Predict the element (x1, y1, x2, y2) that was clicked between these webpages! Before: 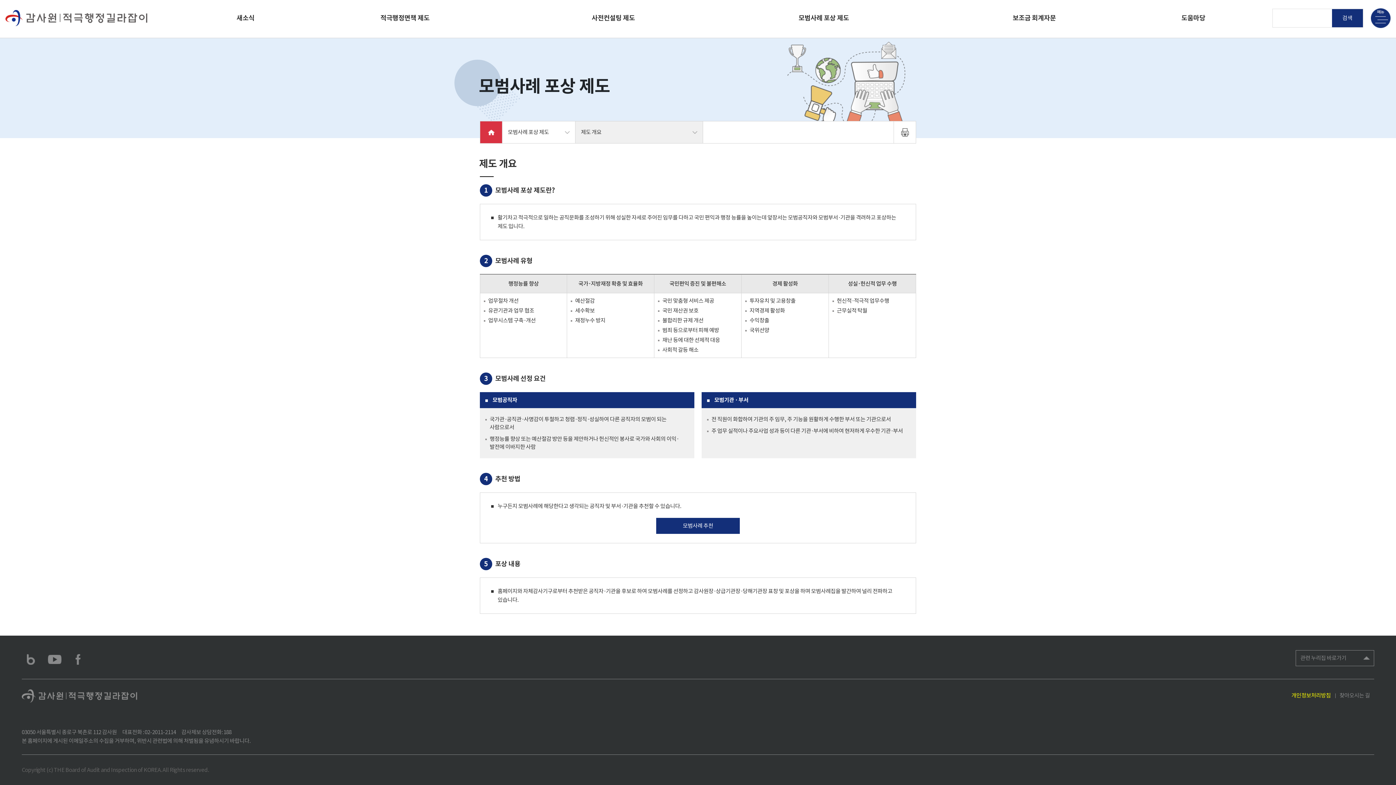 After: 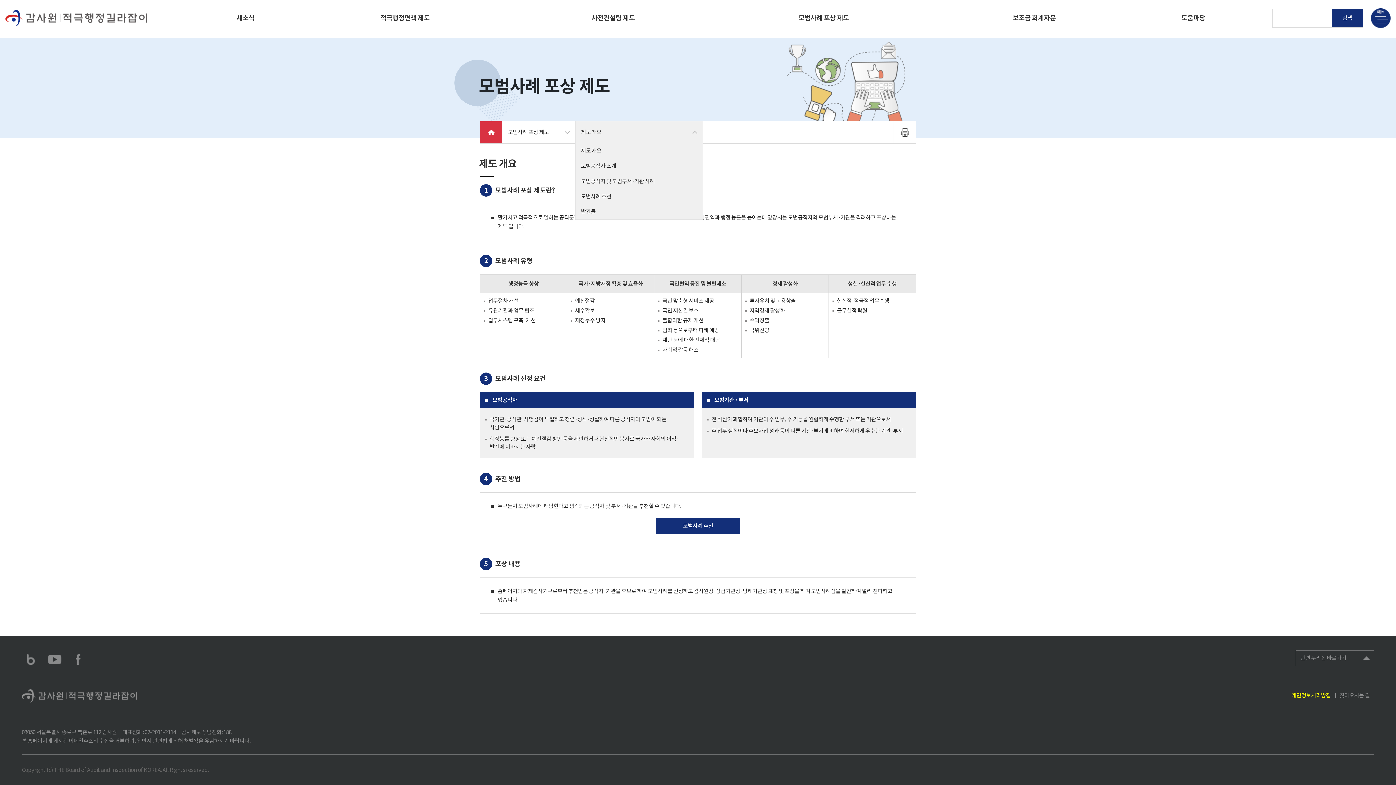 Action: bbox: (575, 121, 702, 143) label: 제도 개요